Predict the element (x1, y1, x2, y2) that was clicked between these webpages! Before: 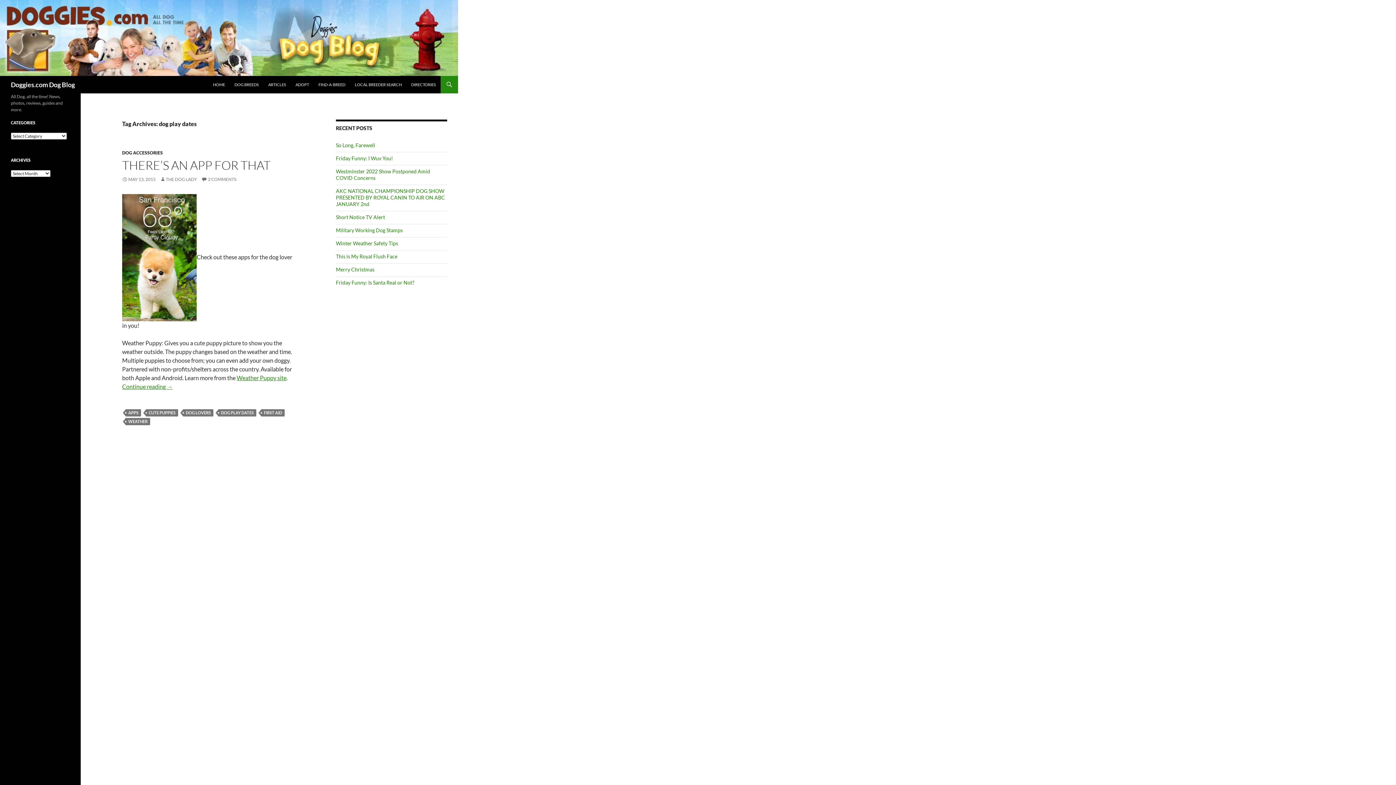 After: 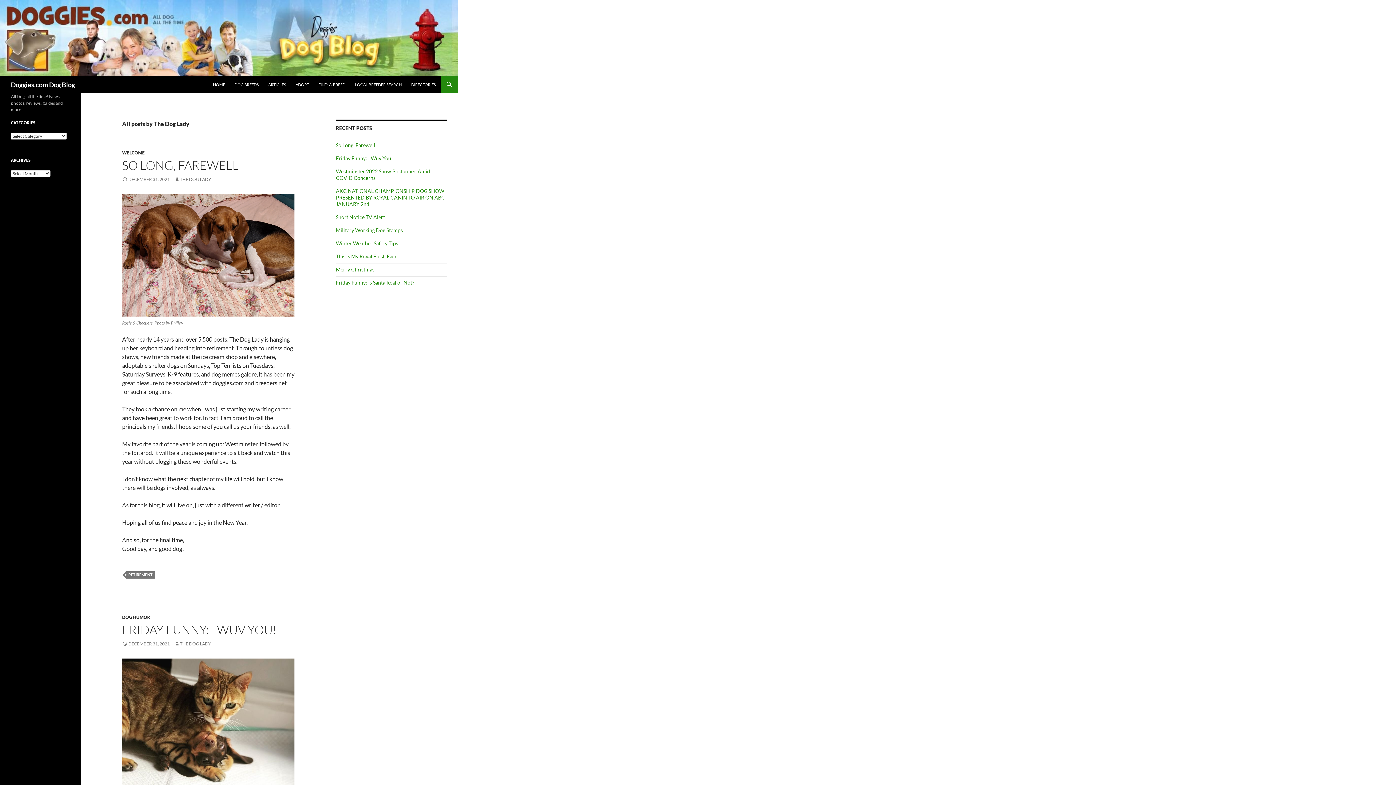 Action: label: THE DOG LADY bbox: (160, 176, 197, 182)